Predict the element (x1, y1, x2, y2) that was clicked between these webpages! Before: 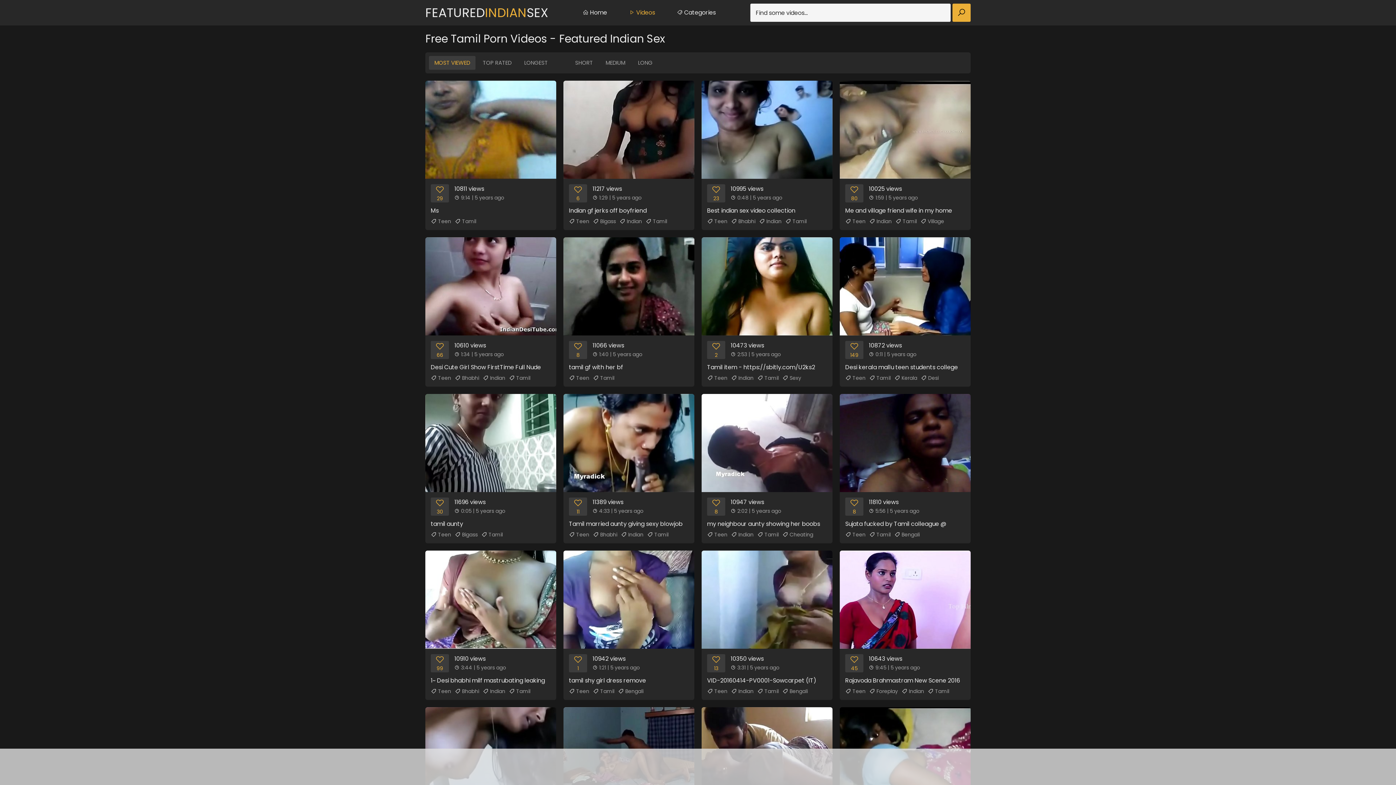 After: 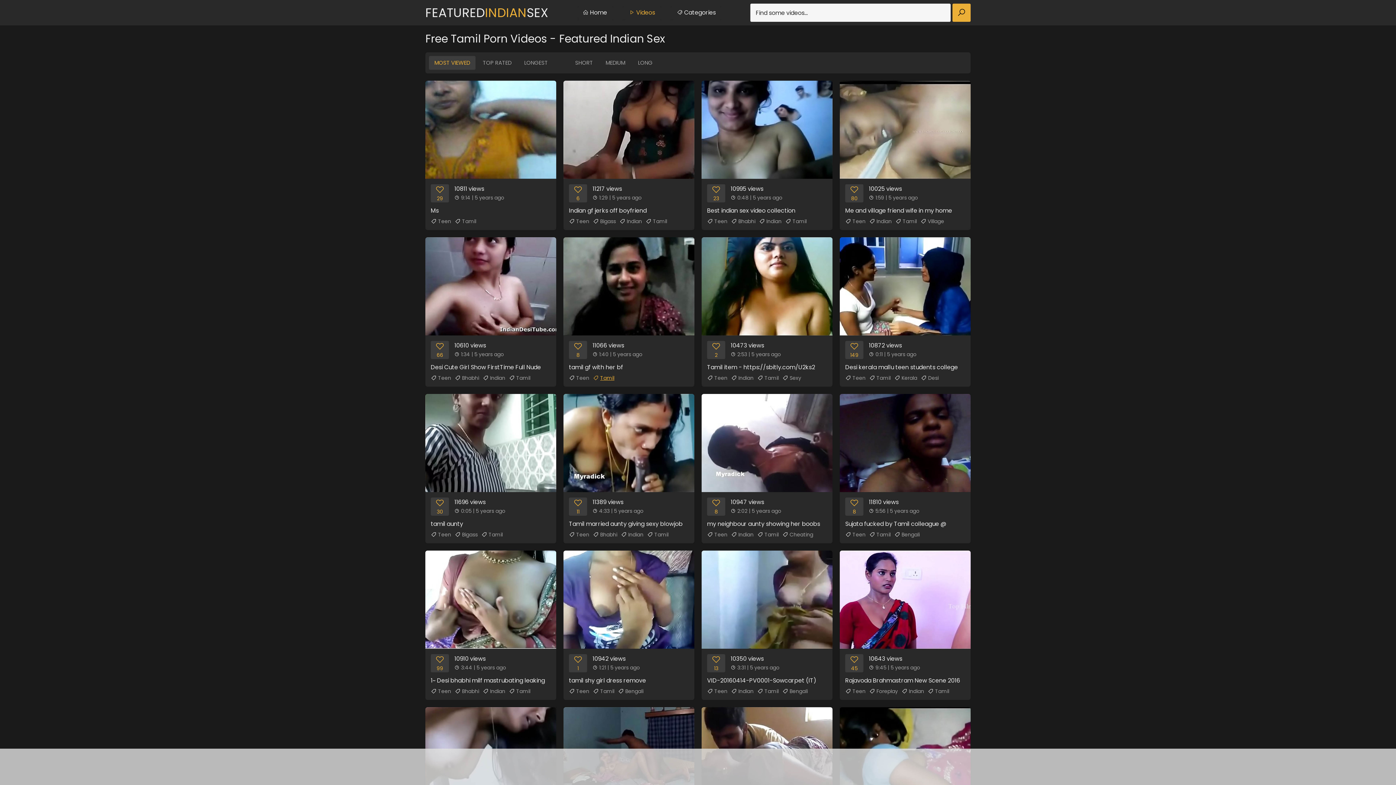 Action: bbox: (593, 373, 614, 383) label: Tamil